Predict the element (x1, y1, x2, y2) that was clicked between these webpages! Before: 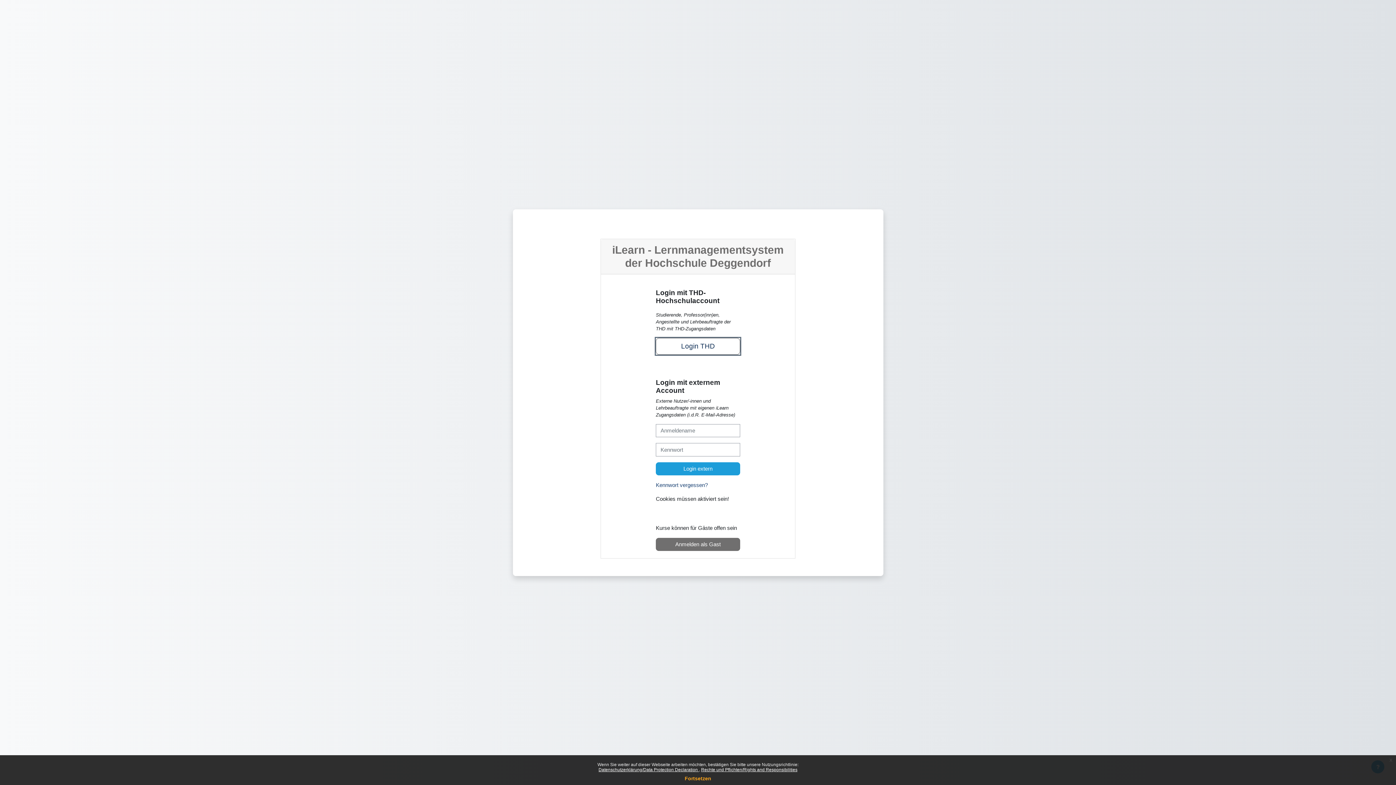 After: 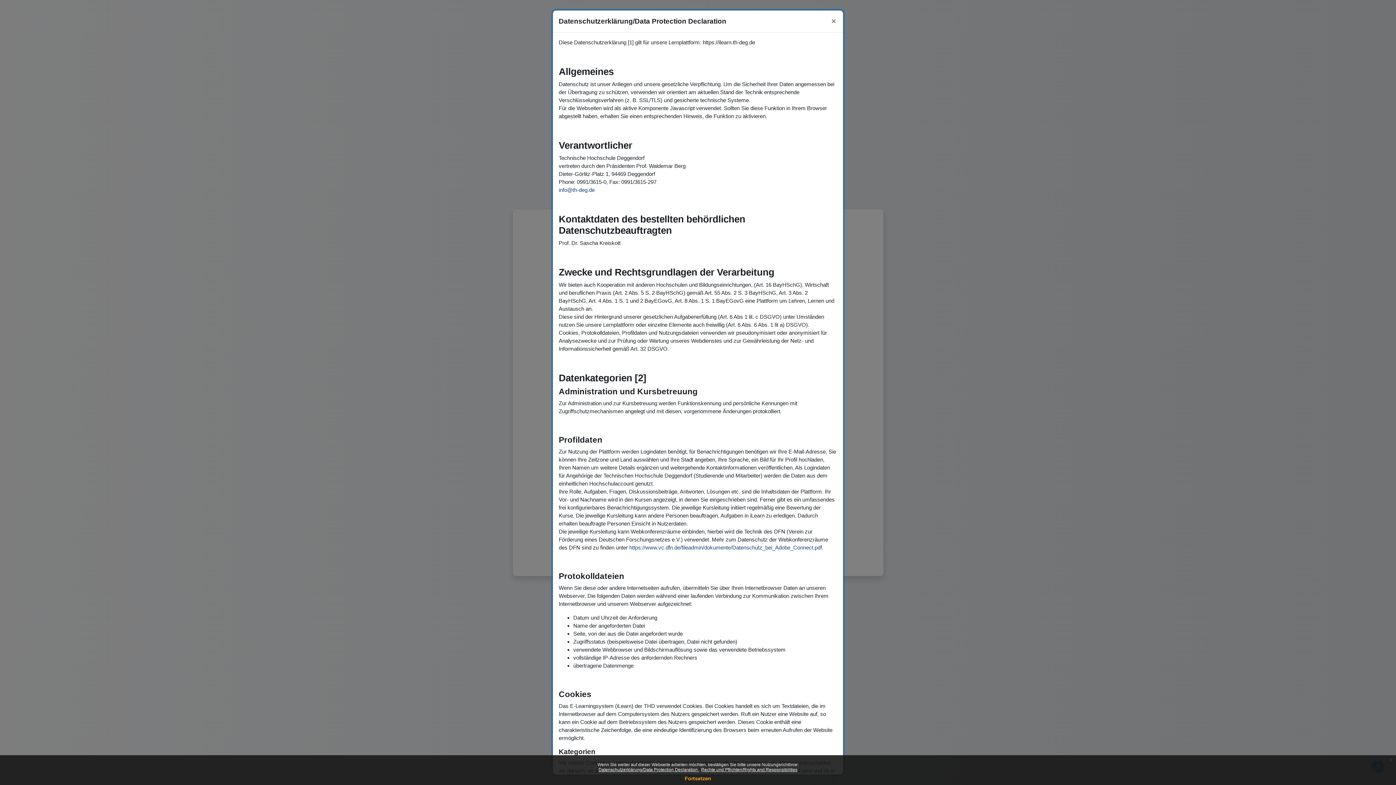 Action: label: Datenschutzerklärung/Data Protection Declaration  bbox: (598, 767, 699, 772)